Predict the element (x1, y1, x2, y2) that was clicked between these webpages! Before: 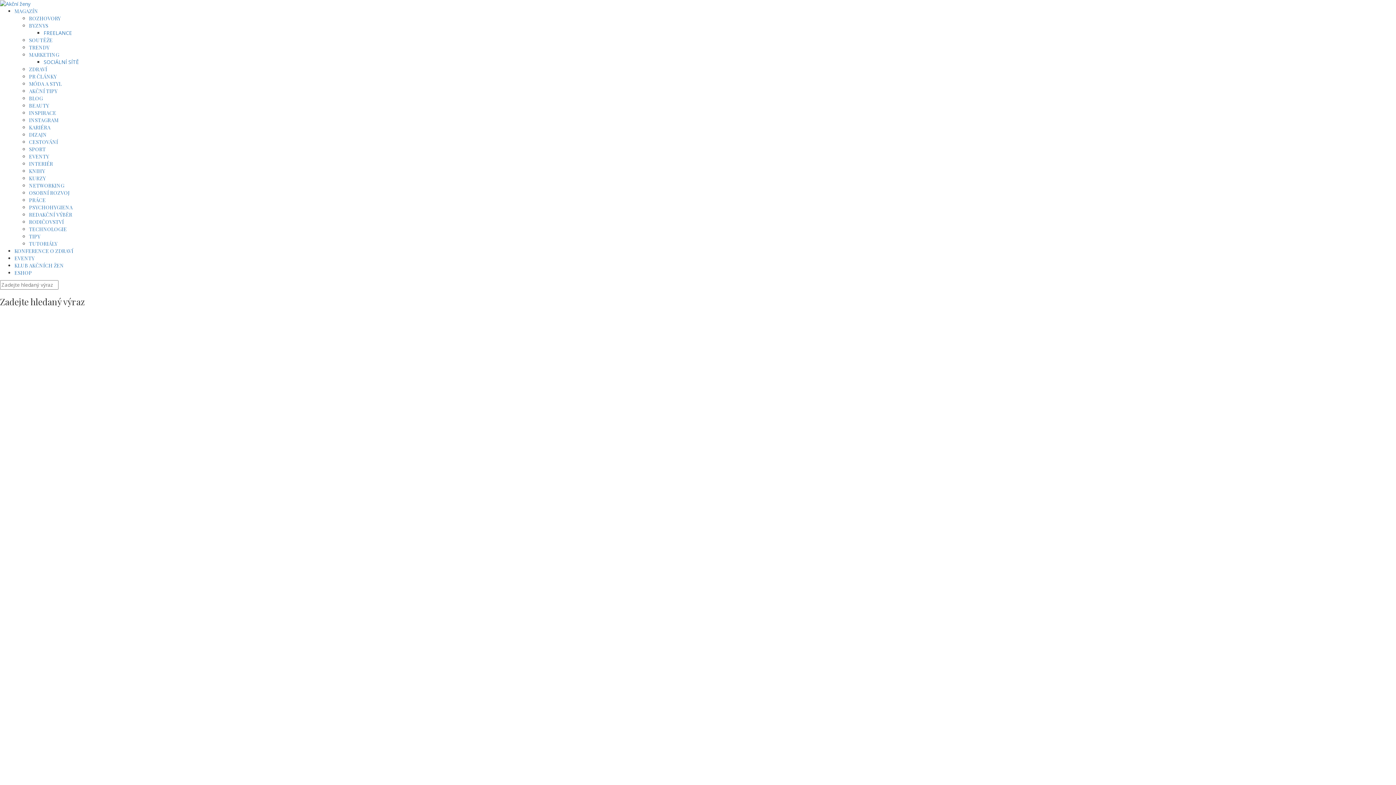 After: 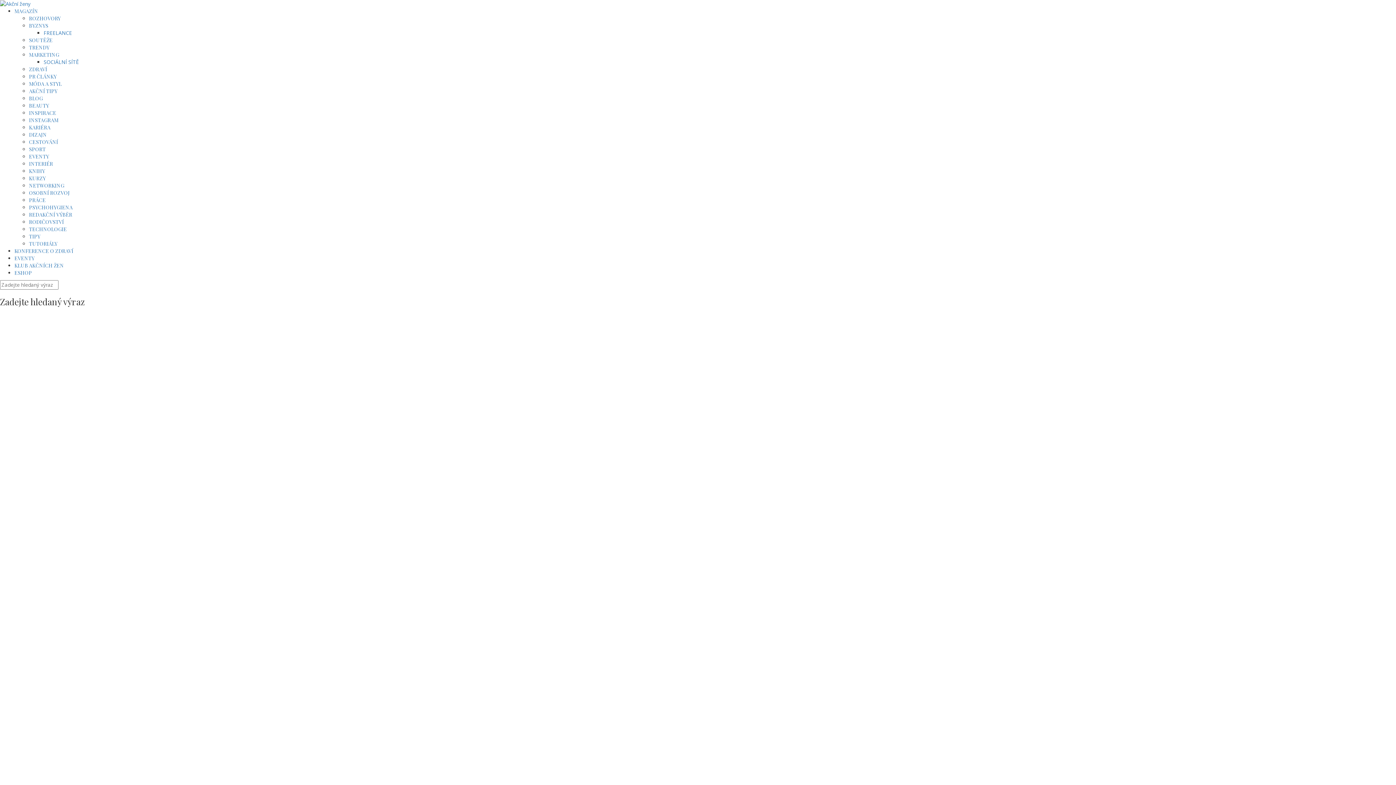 Action: bbox: (29, 95, 42, 101) label: BLOG